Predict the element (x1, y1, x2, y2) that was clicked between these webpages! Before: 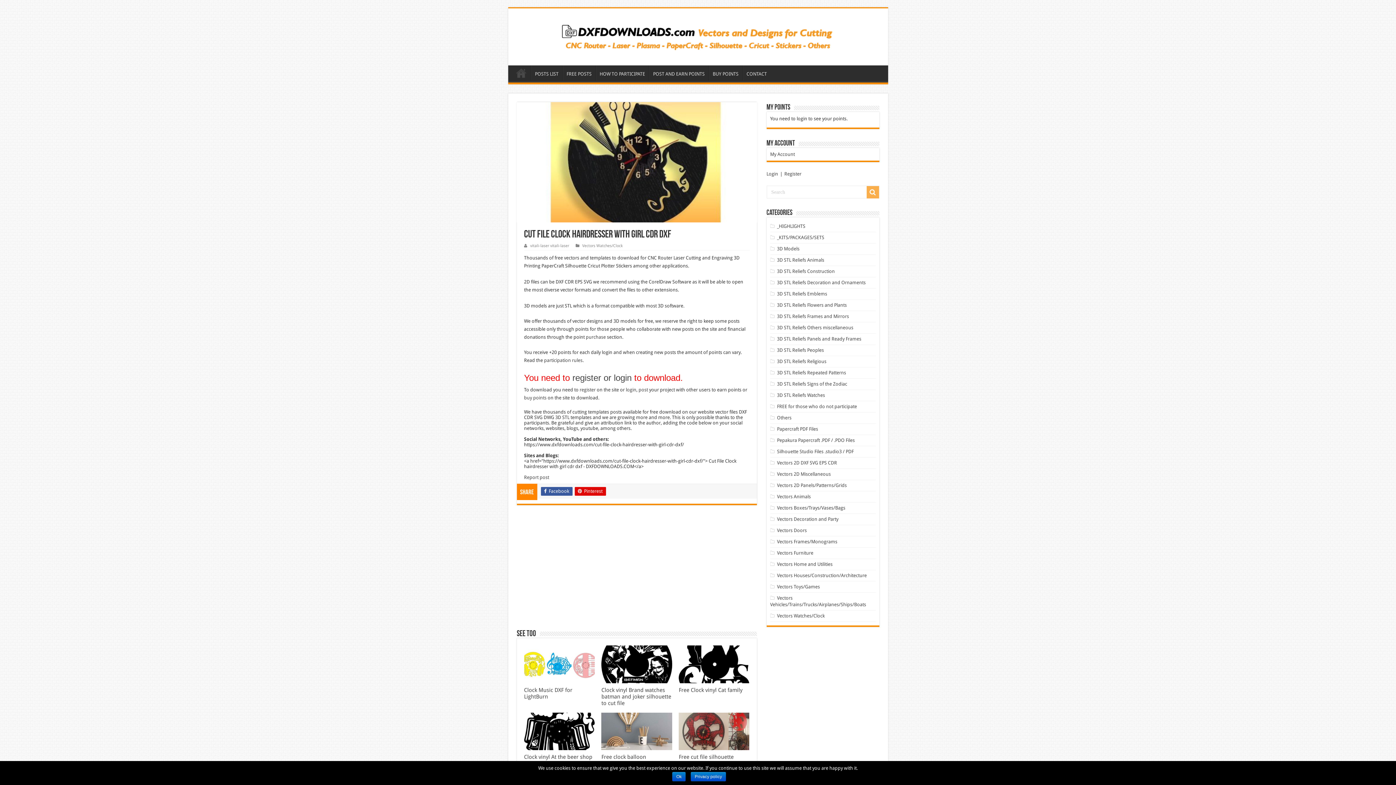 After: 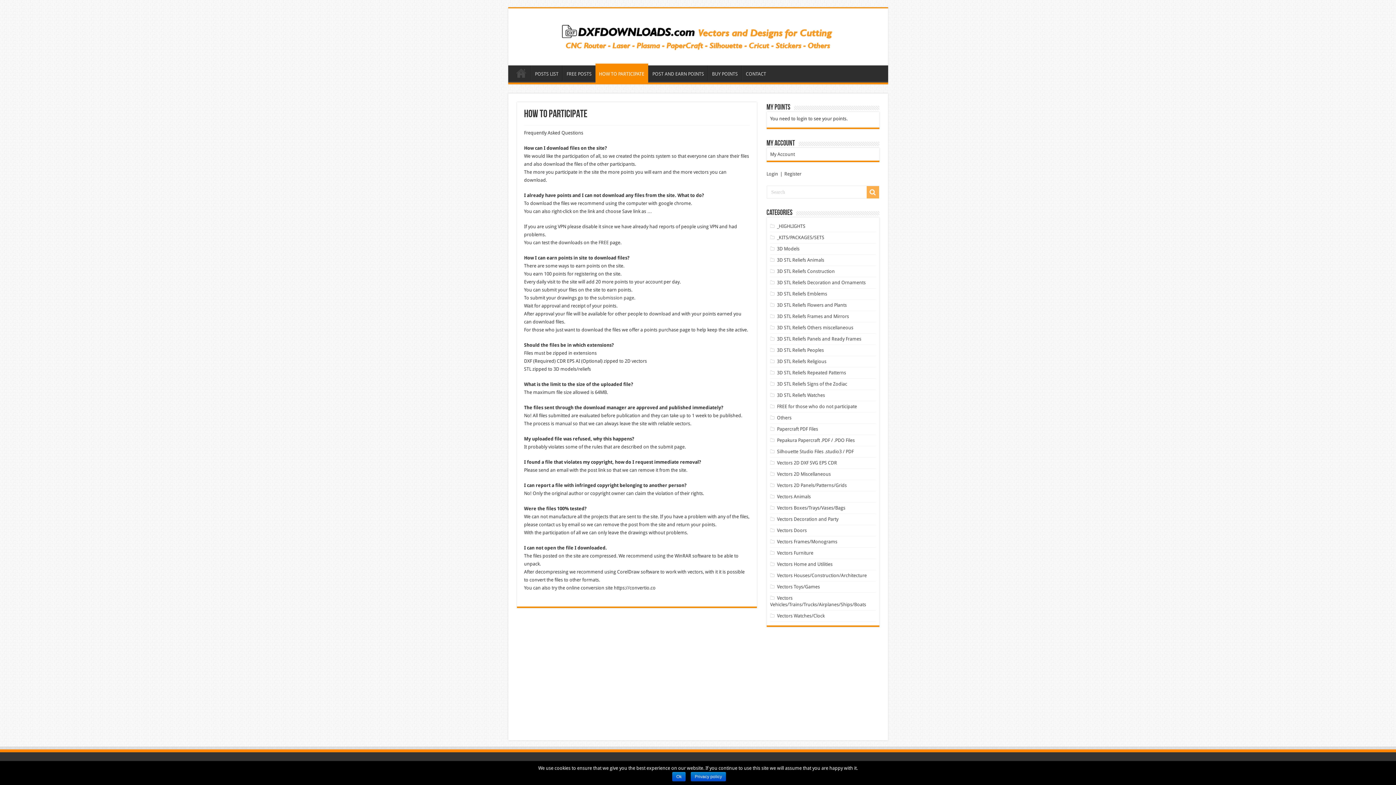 Action: label: participation rules bbox: (544, 357, 582, 363)